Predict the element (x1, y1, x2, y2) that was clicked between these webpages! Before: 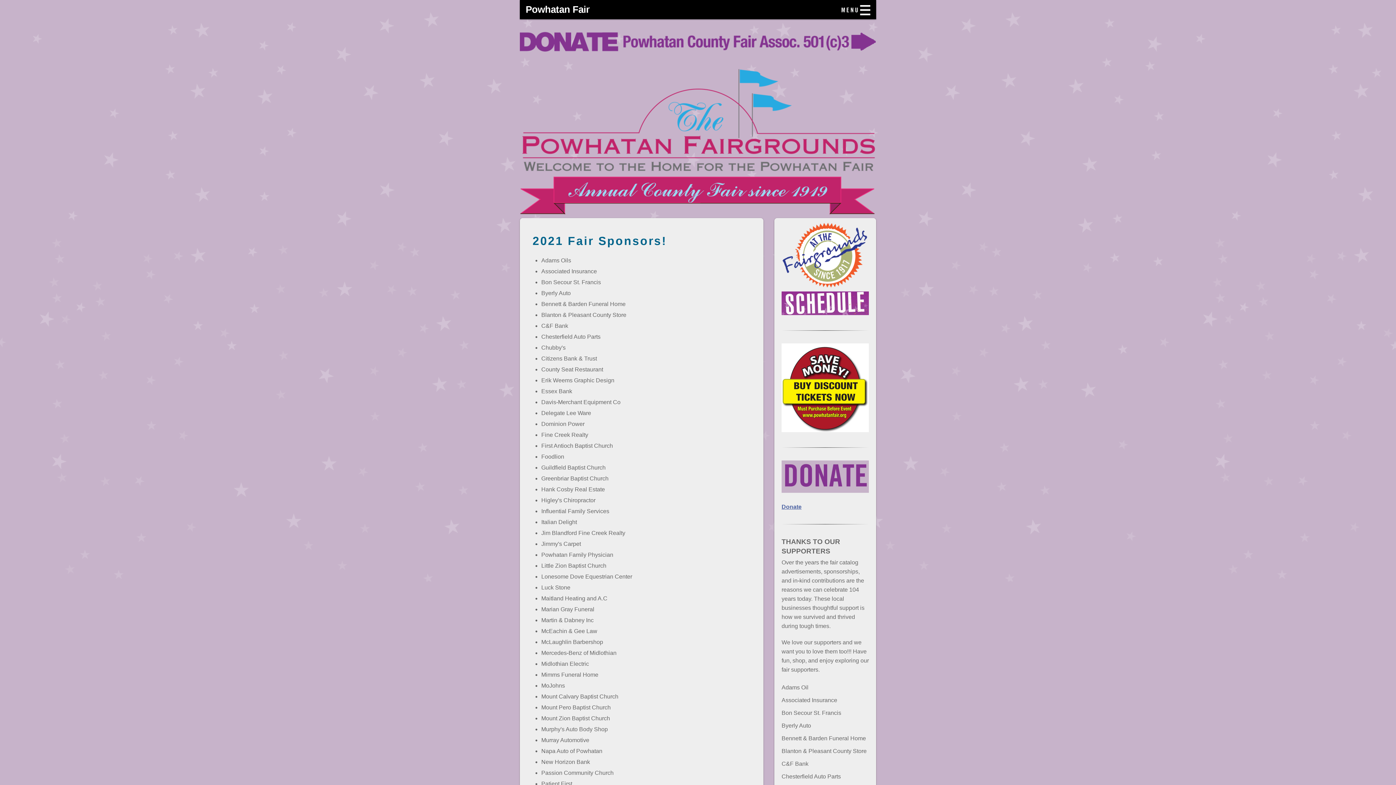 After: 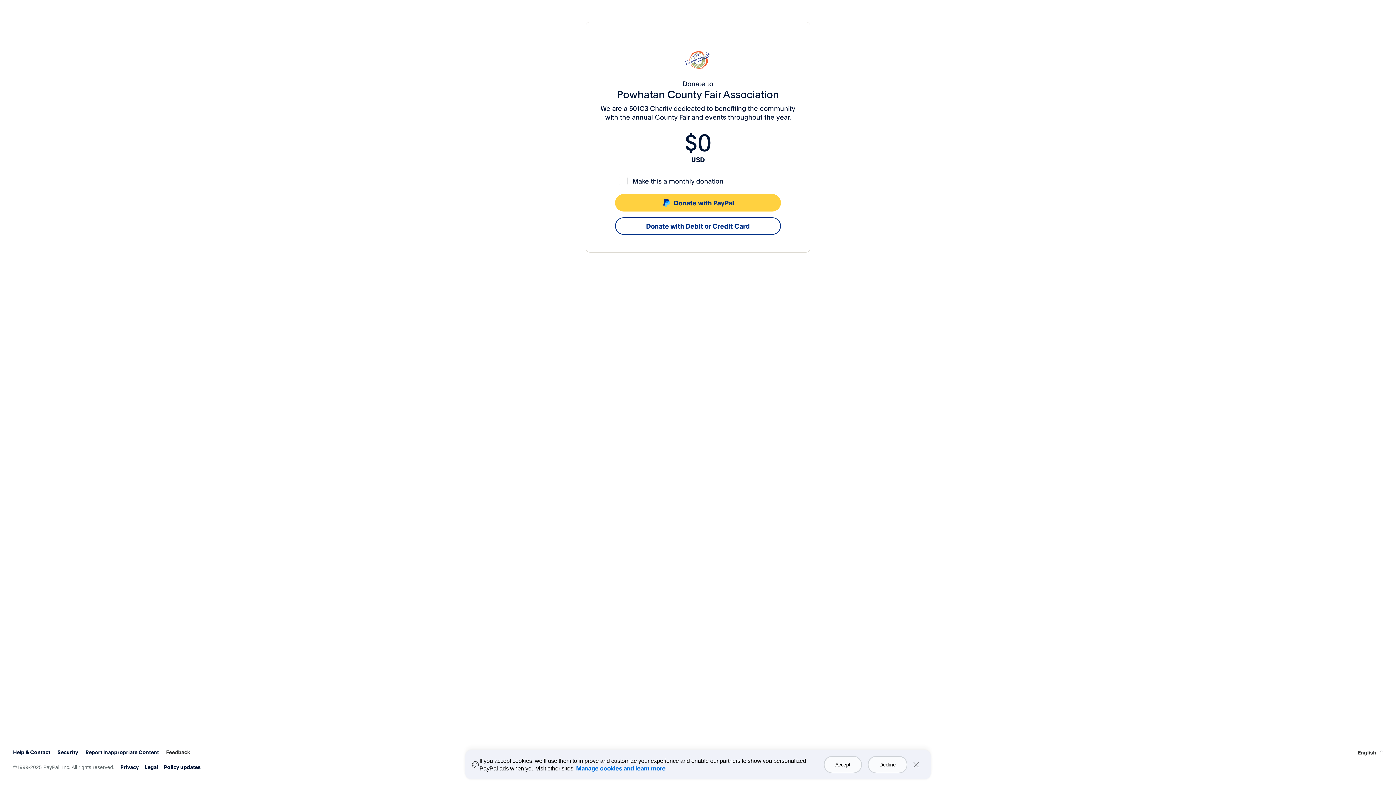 Action: bbox: (781, 488, 869, 494)